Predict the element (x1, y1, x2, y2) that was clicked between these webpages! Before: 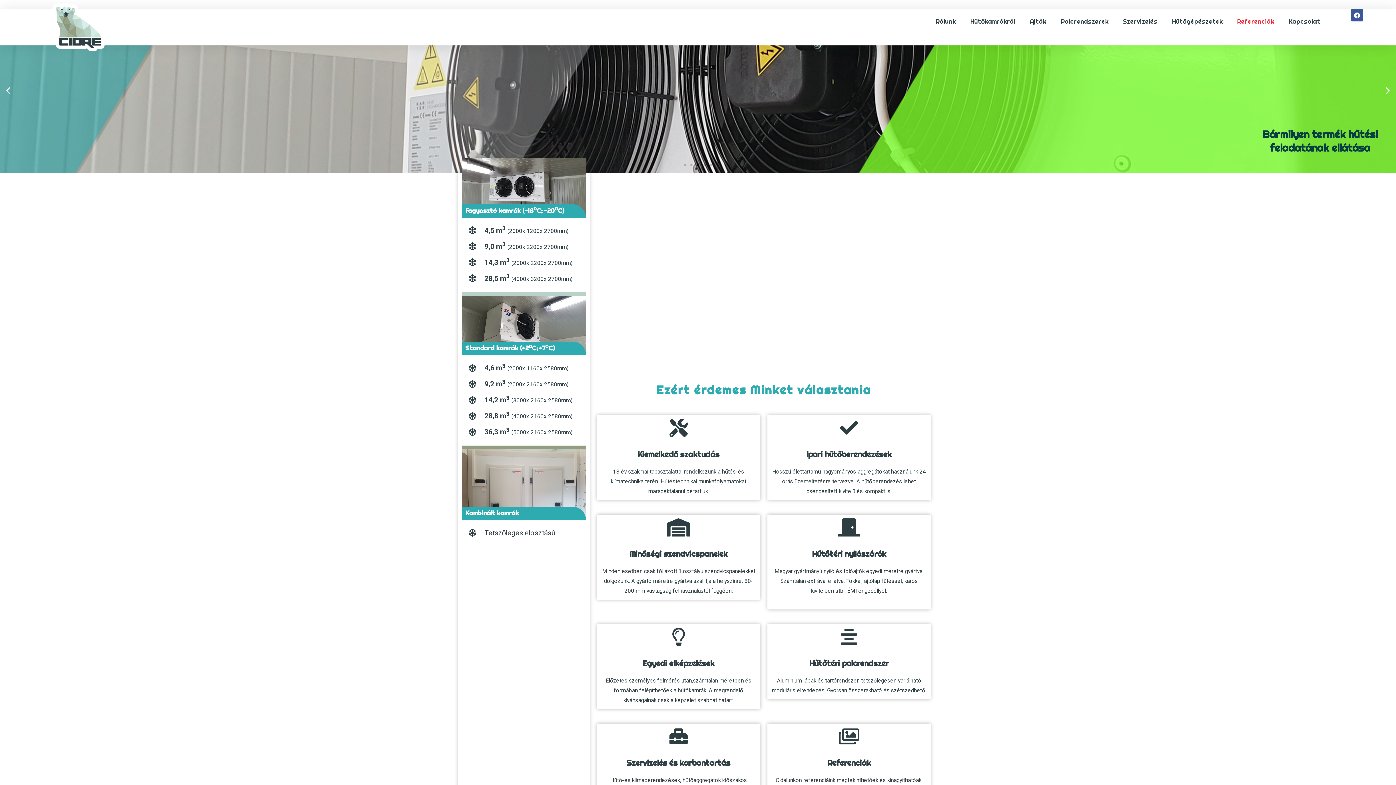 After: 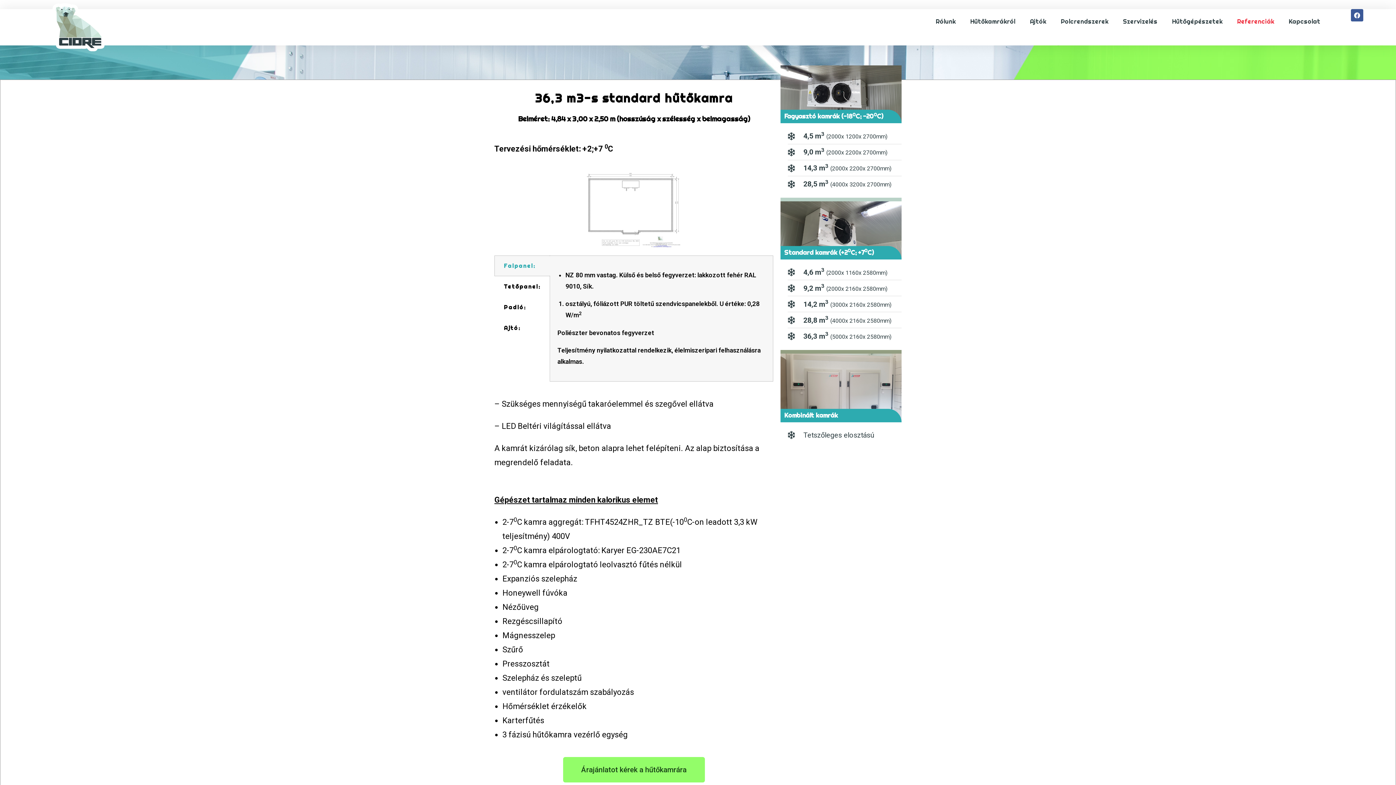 Action: bbox: (469, 425, 586, 438) label: 36,3 m3 (5000x 2160x 2580mm)